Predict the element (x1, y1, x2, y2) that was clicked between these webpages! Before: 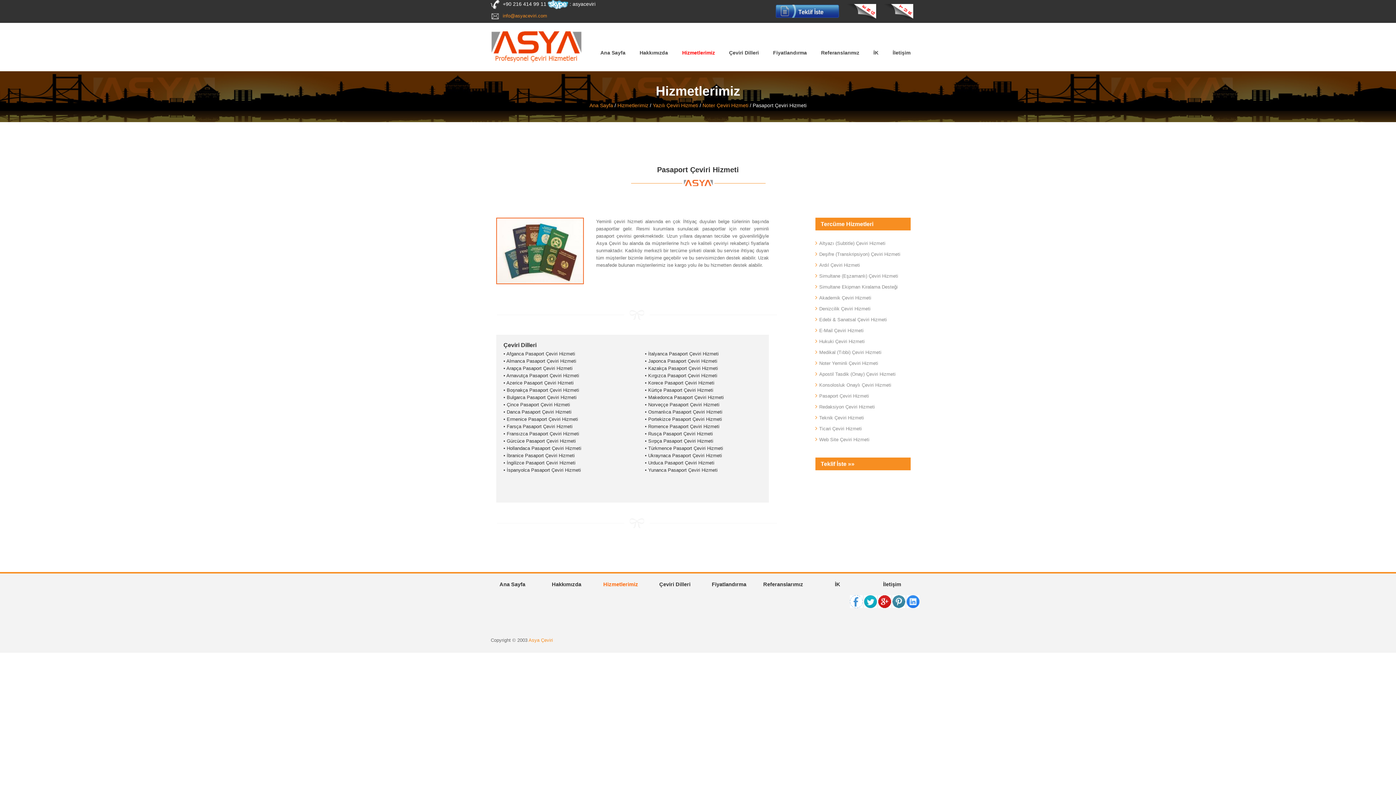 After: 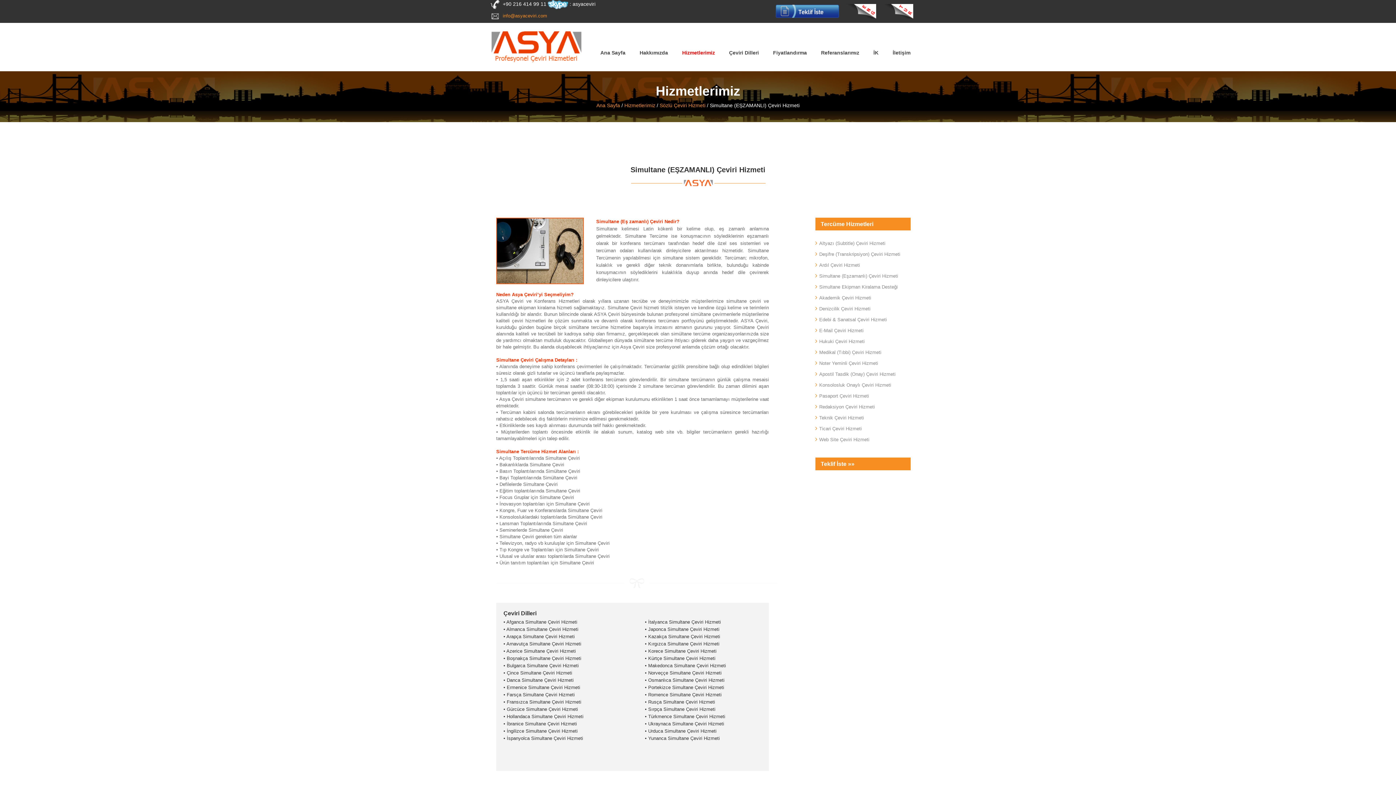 Action: label: Simultane (Eşzamanlı) Çeviri Hizmeti bbox: (815, 273, 898, 278)